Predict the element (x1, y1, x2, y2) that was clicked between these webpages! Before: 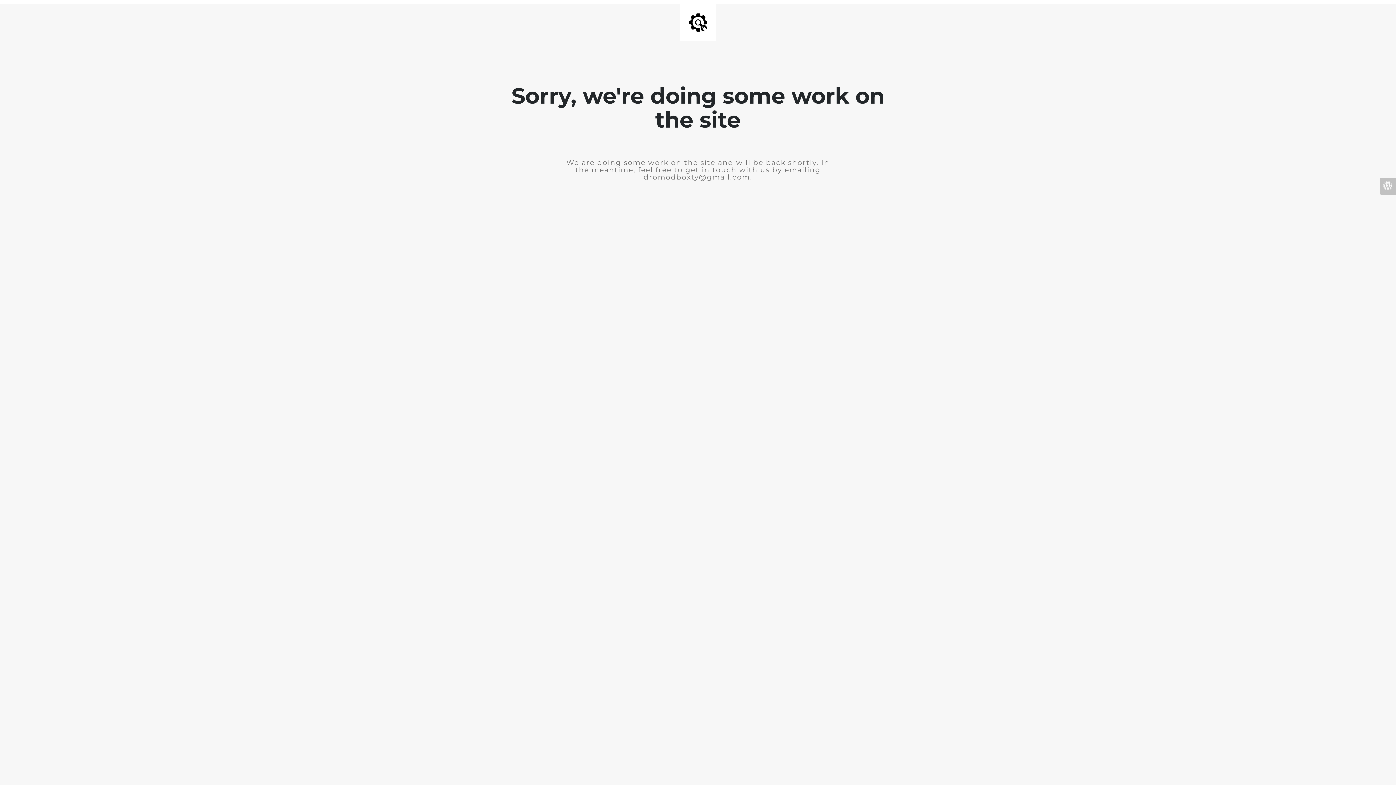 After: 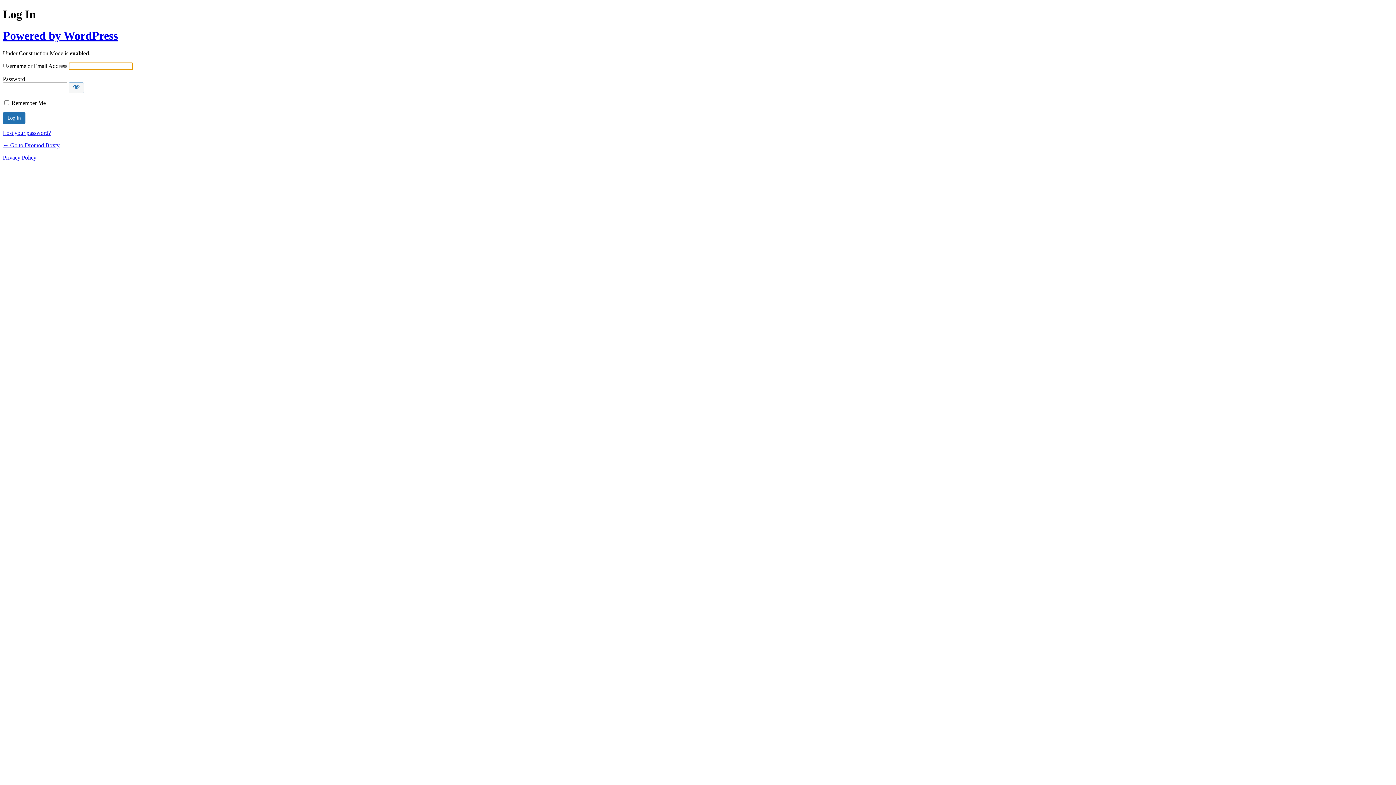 Action: bbox: (1380, 177, 1396, 194)